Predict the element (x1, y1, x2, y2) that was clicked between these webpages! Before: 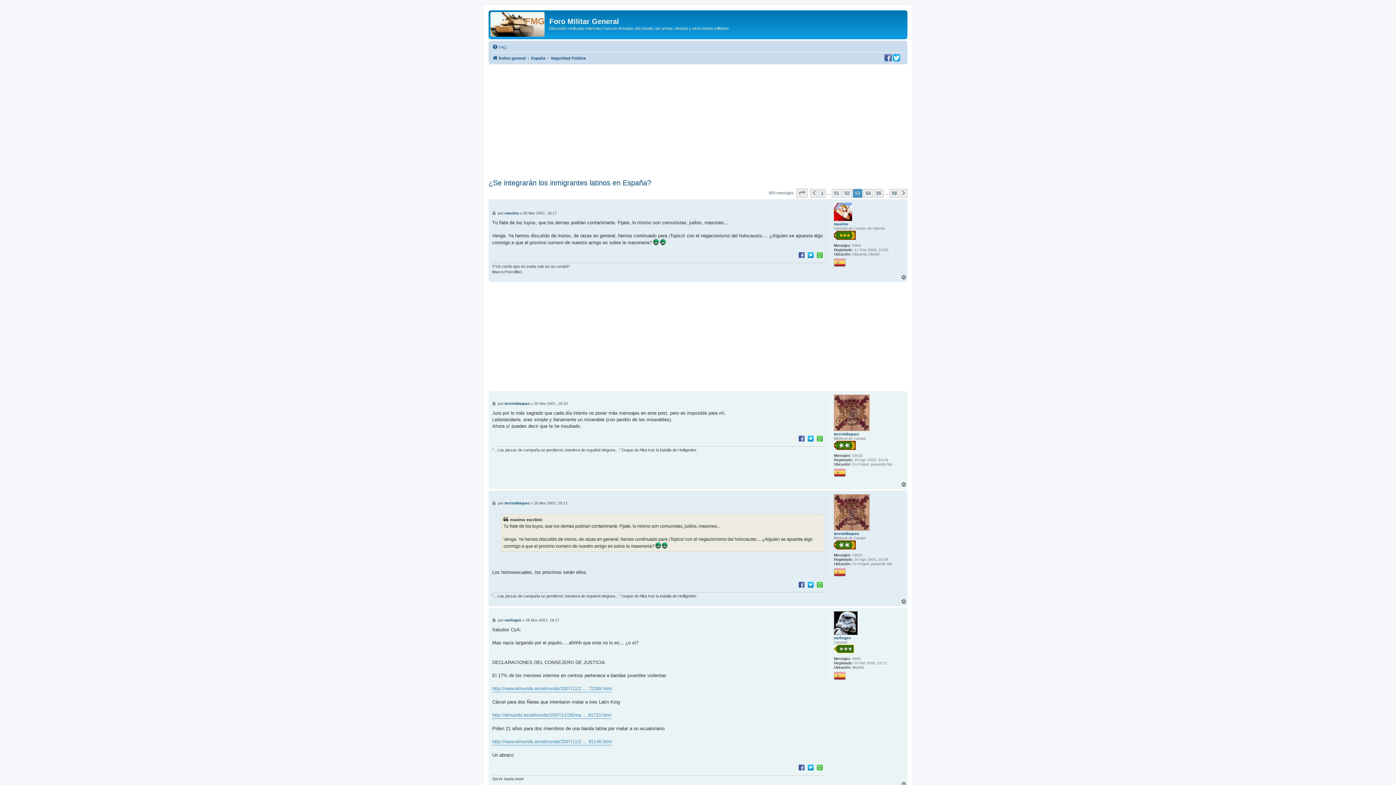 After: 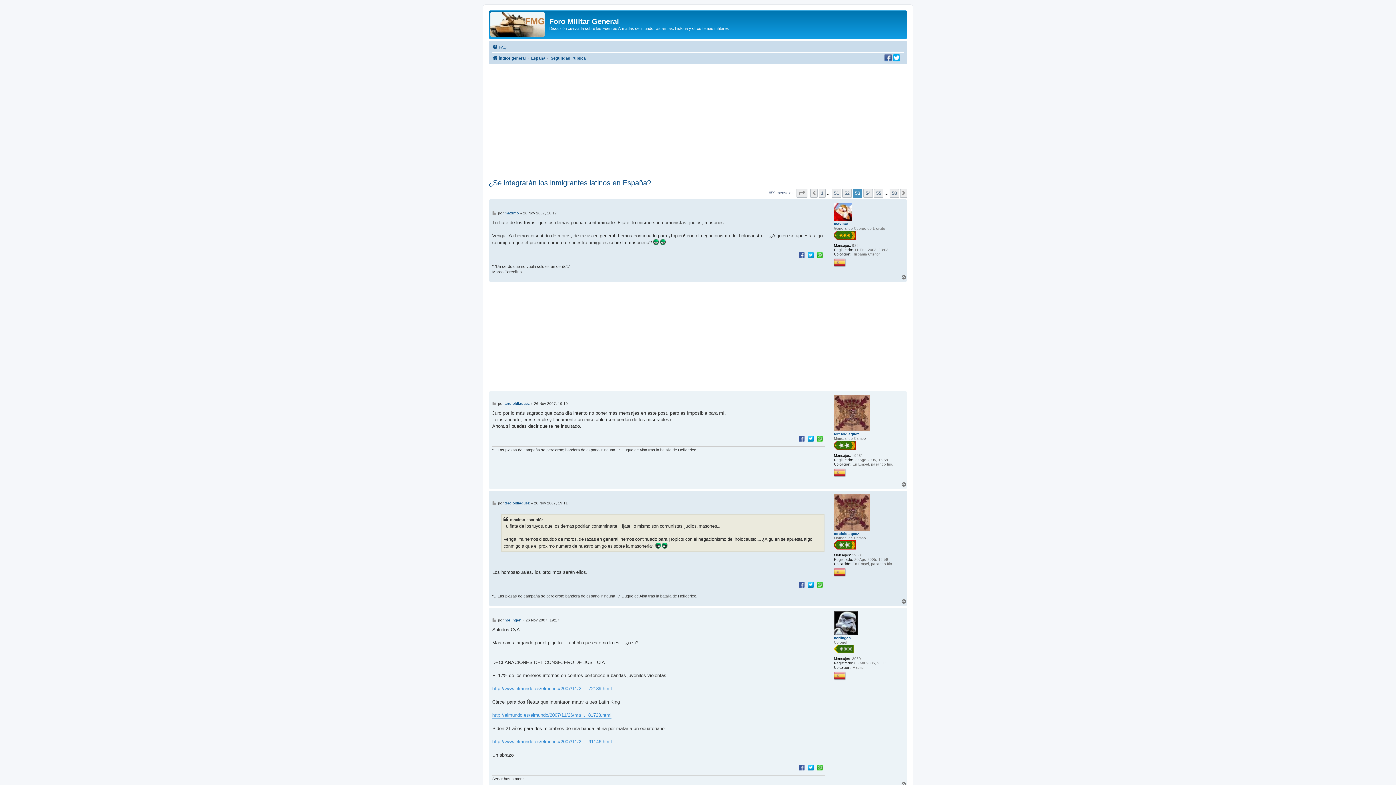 Action: label: Arriba bbox: (901, 599, 907, 604)